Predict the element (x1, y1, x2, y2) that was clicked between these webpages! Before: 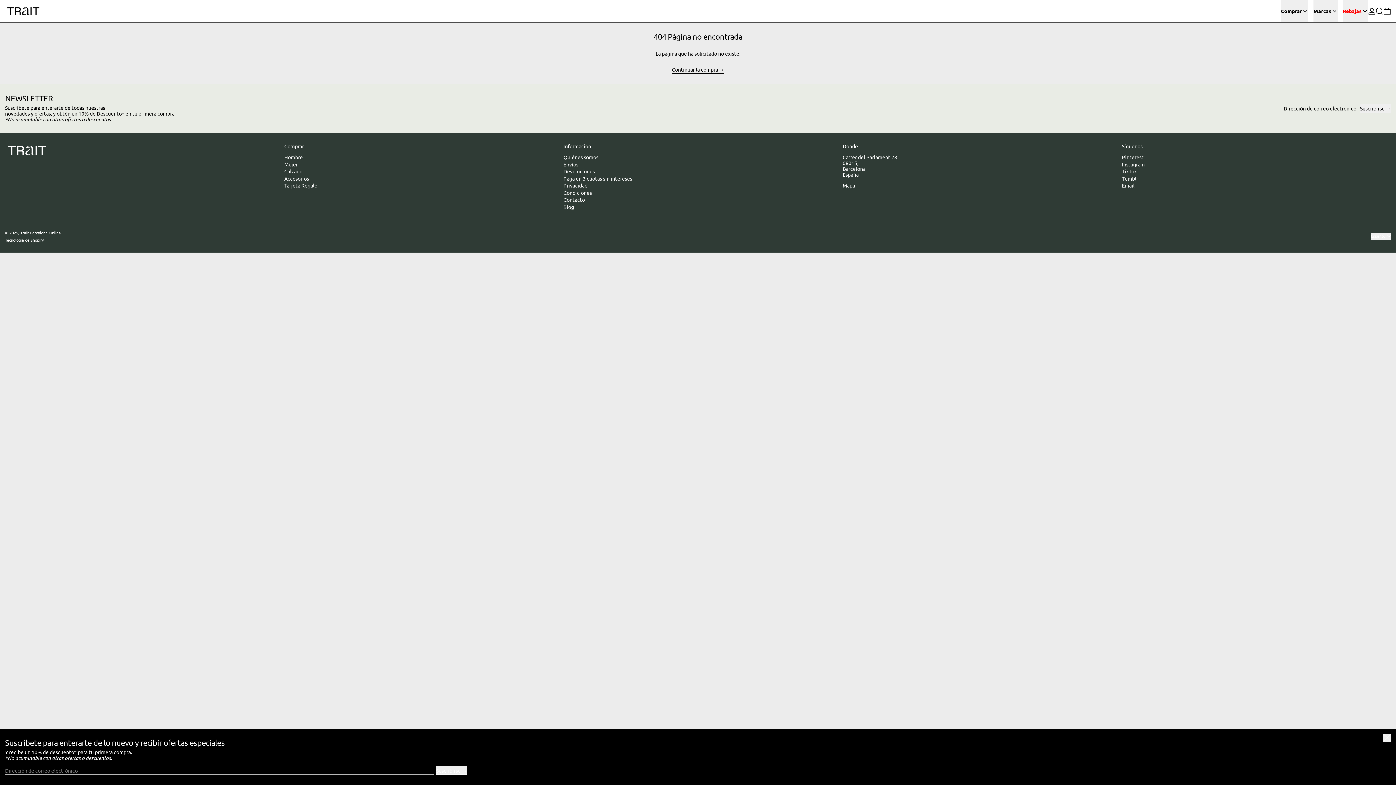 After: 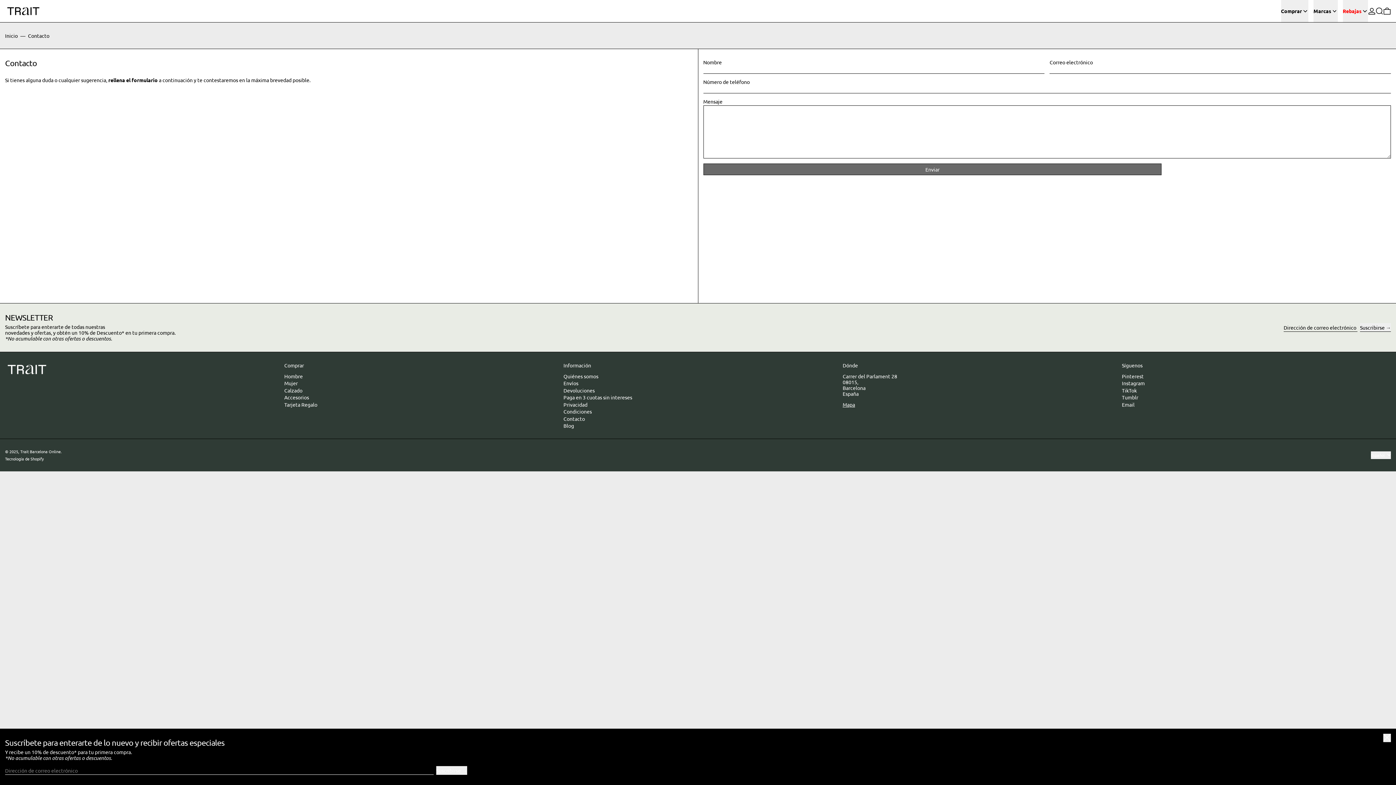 Action: bbox: (563, 196, 585, 202) label: Contacto